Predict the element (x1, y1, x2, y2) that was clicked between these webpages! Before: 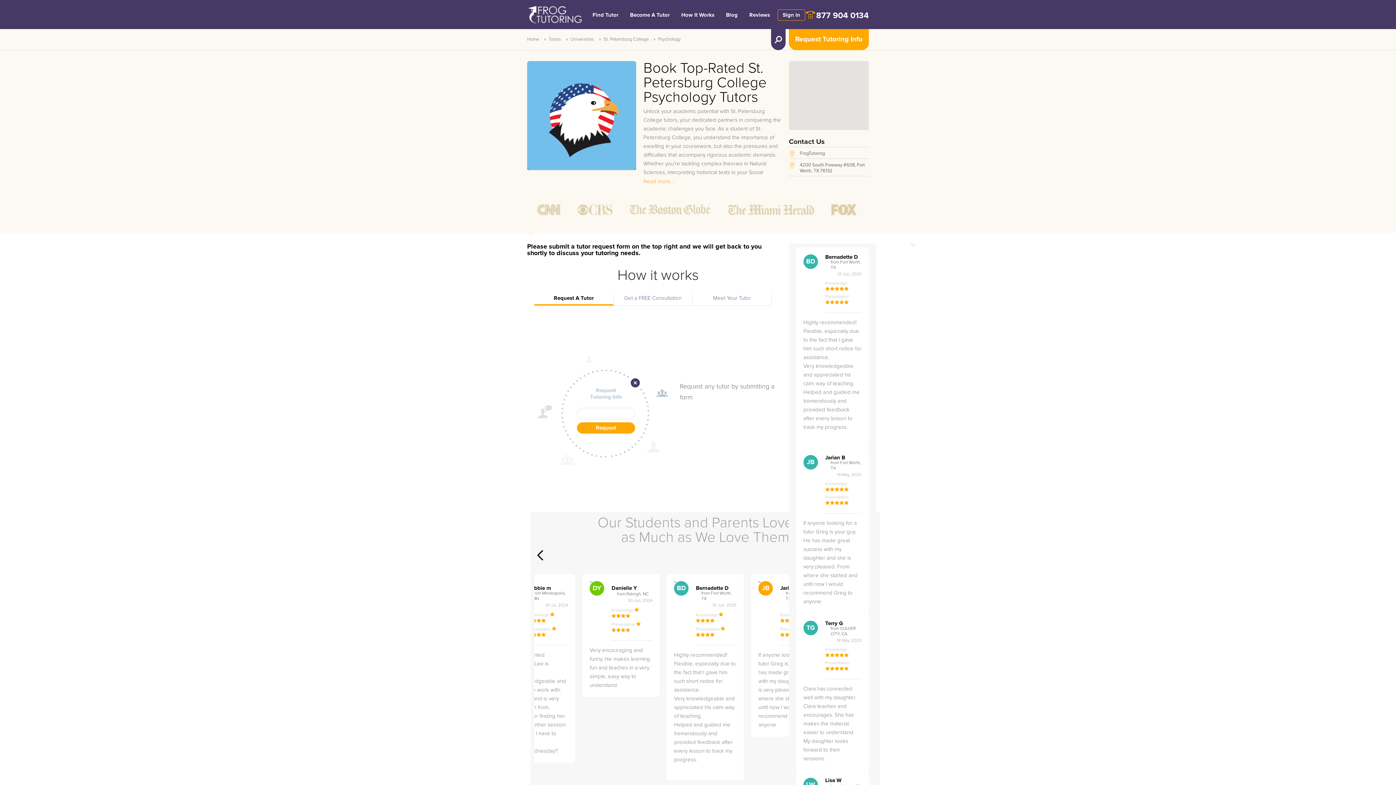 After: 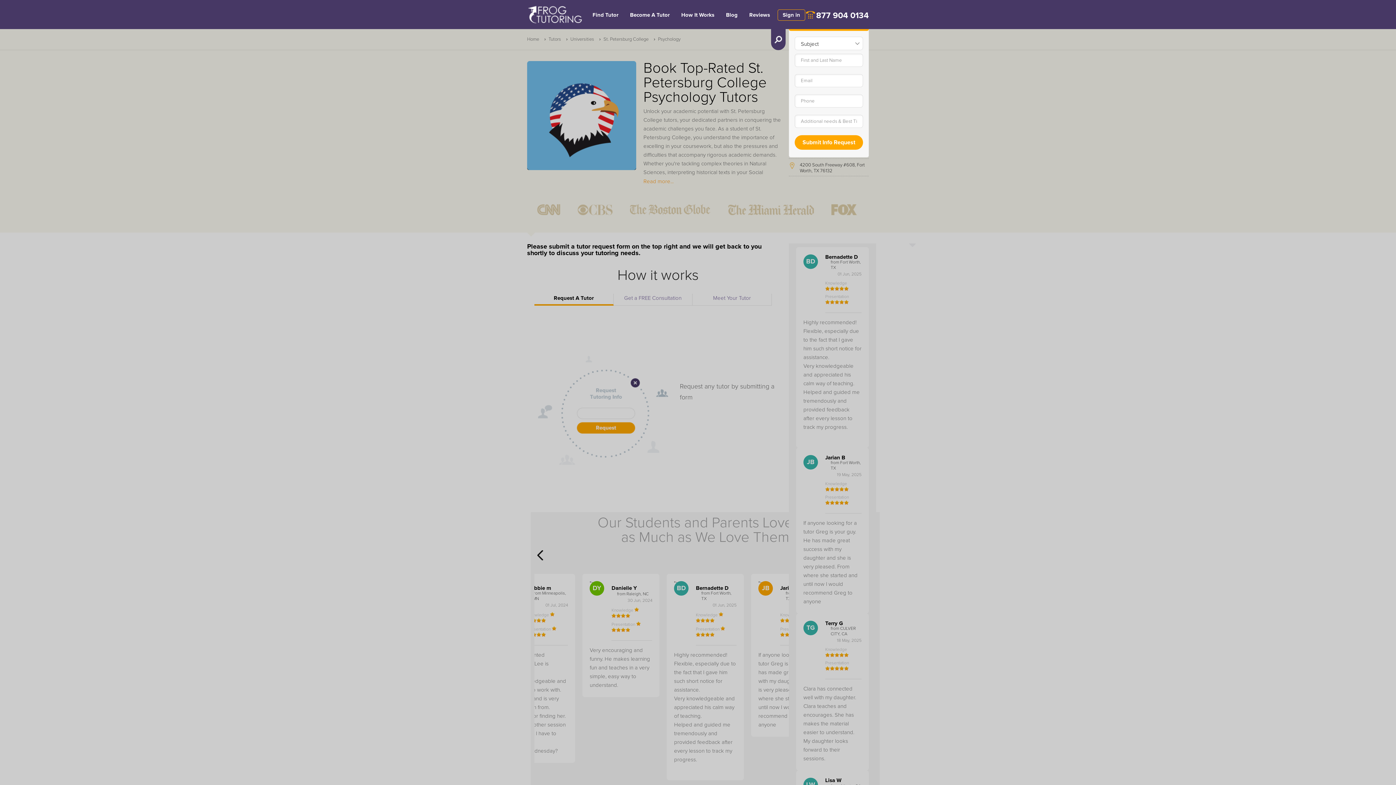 Action: bbox: (789, 29, 869, 50) label: Request Tutoring Info